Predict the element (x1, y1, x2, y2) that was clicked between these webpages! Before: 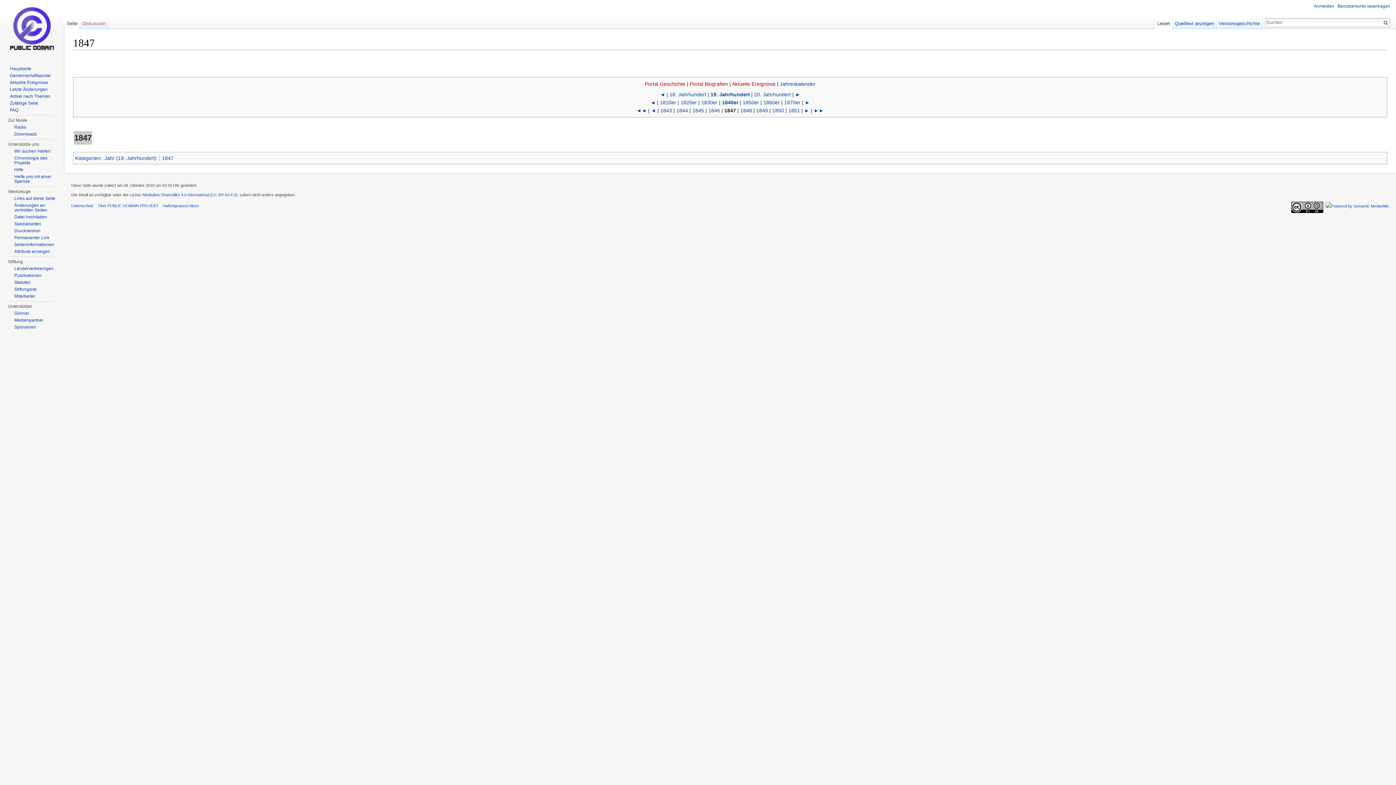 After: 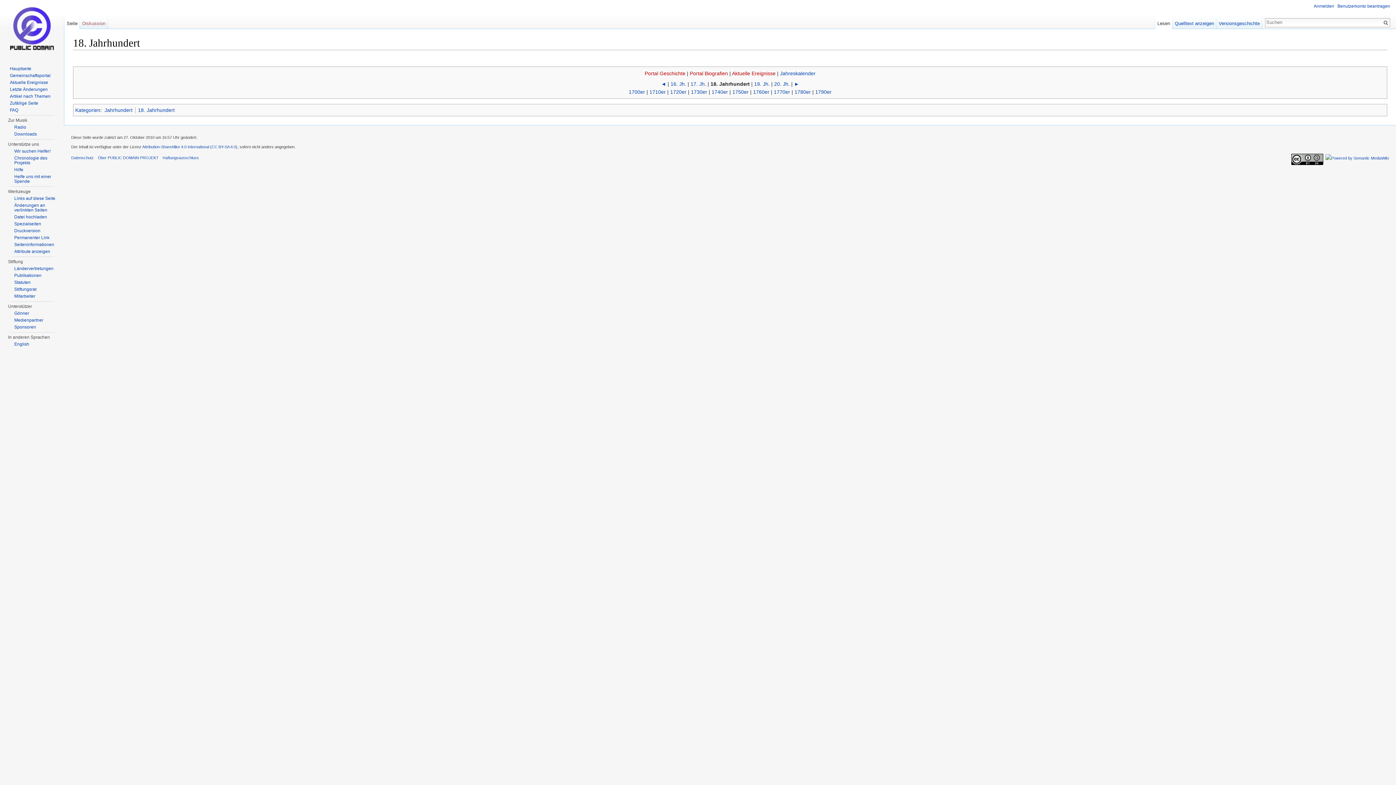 Action: label: 18. Jahrhundert bbox: (669, 91, 706, 97)